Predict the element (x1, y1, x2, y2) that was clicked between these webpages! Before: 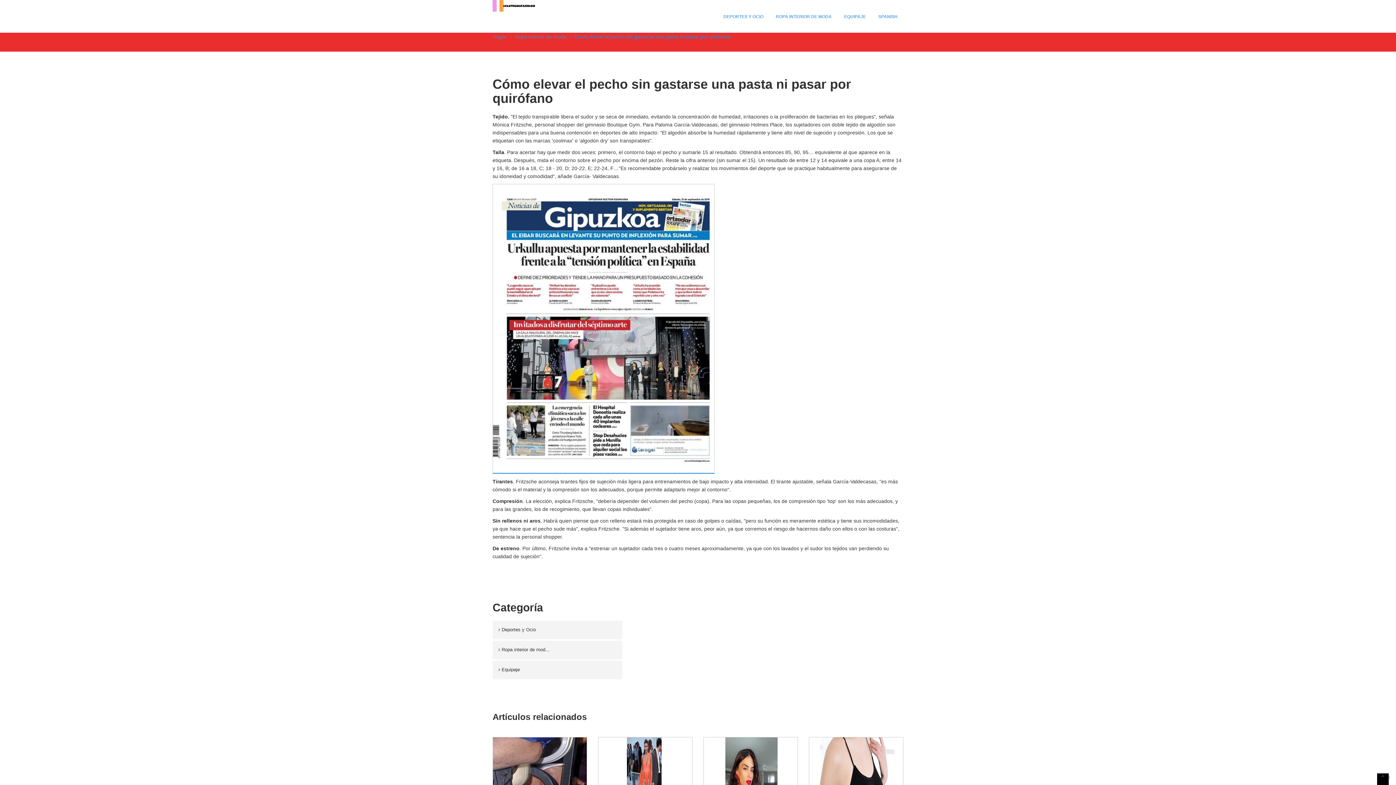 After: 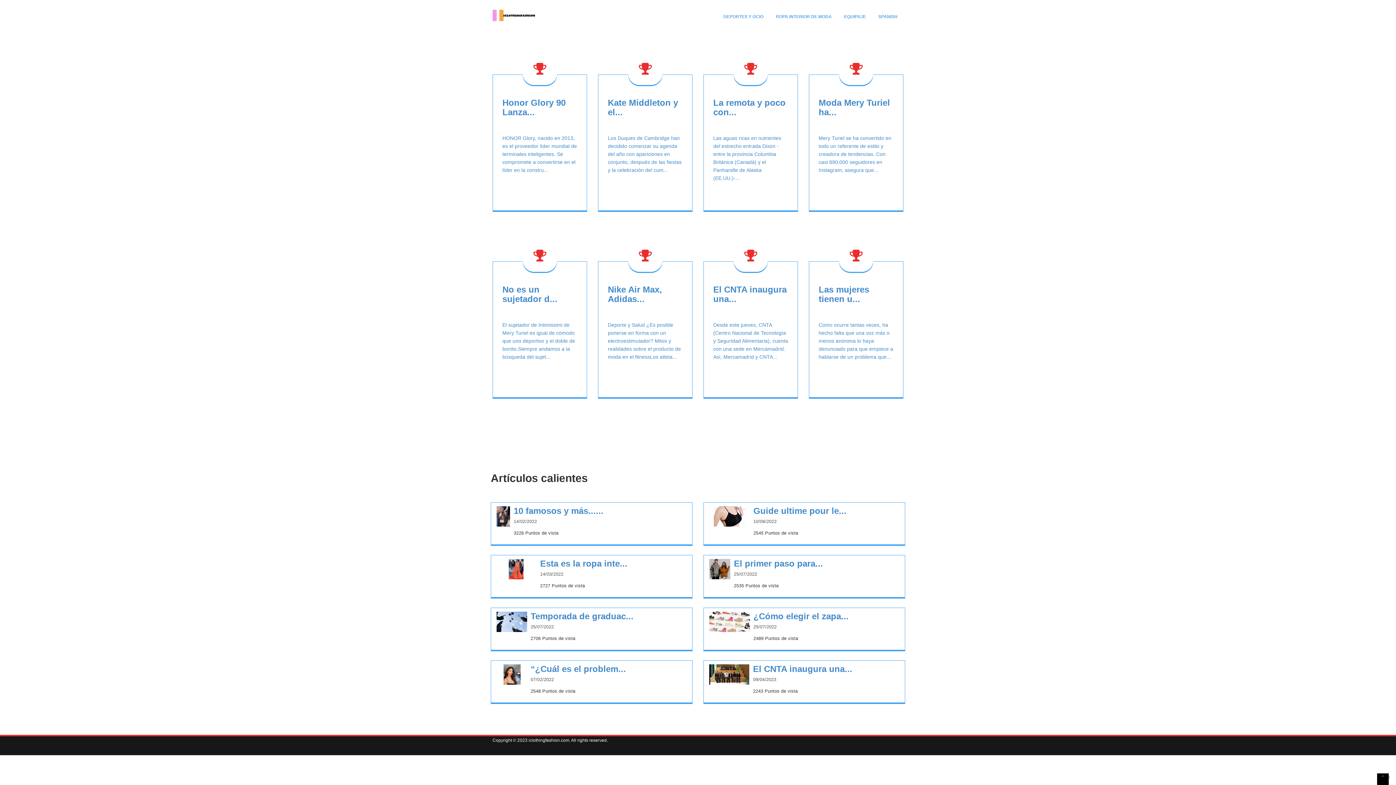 Action: bbox: (492, 2, 536, 8)